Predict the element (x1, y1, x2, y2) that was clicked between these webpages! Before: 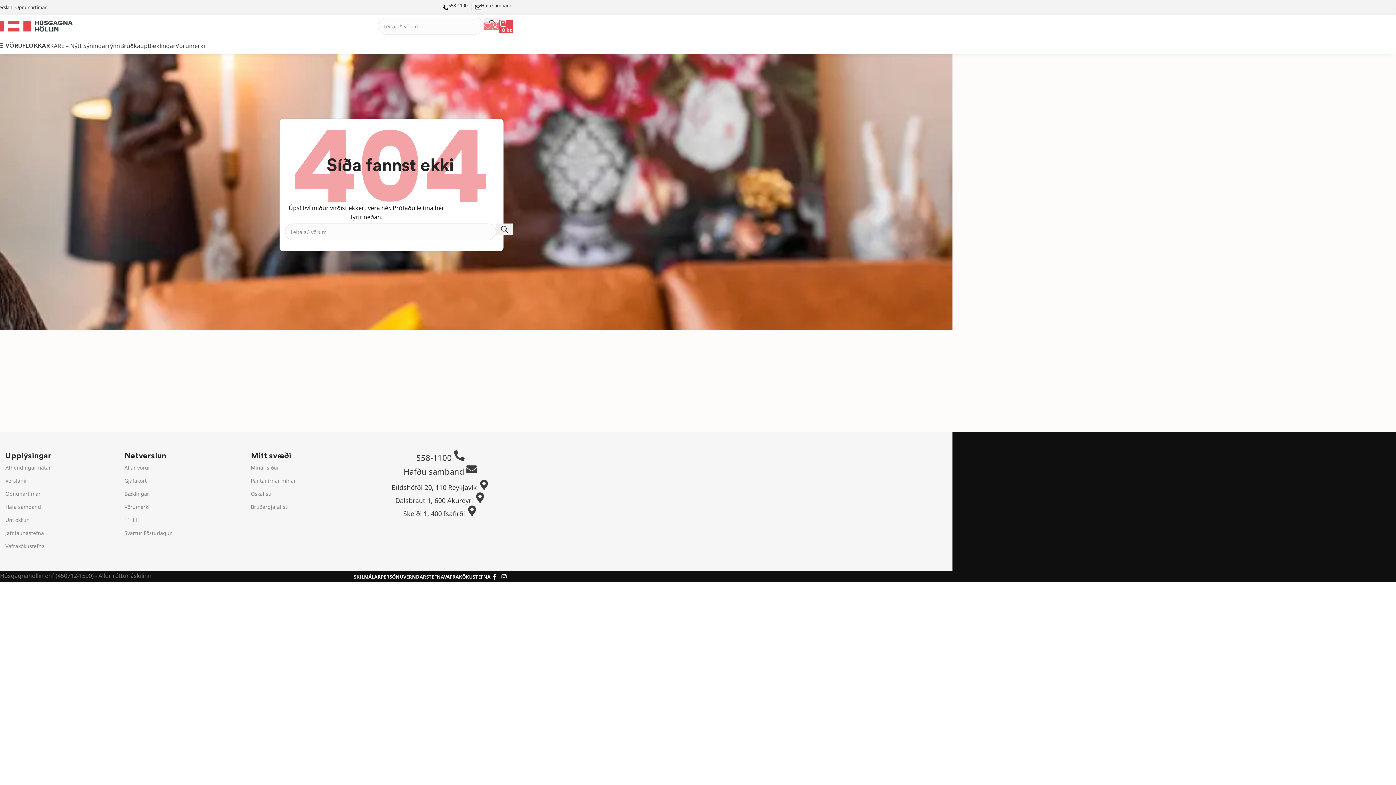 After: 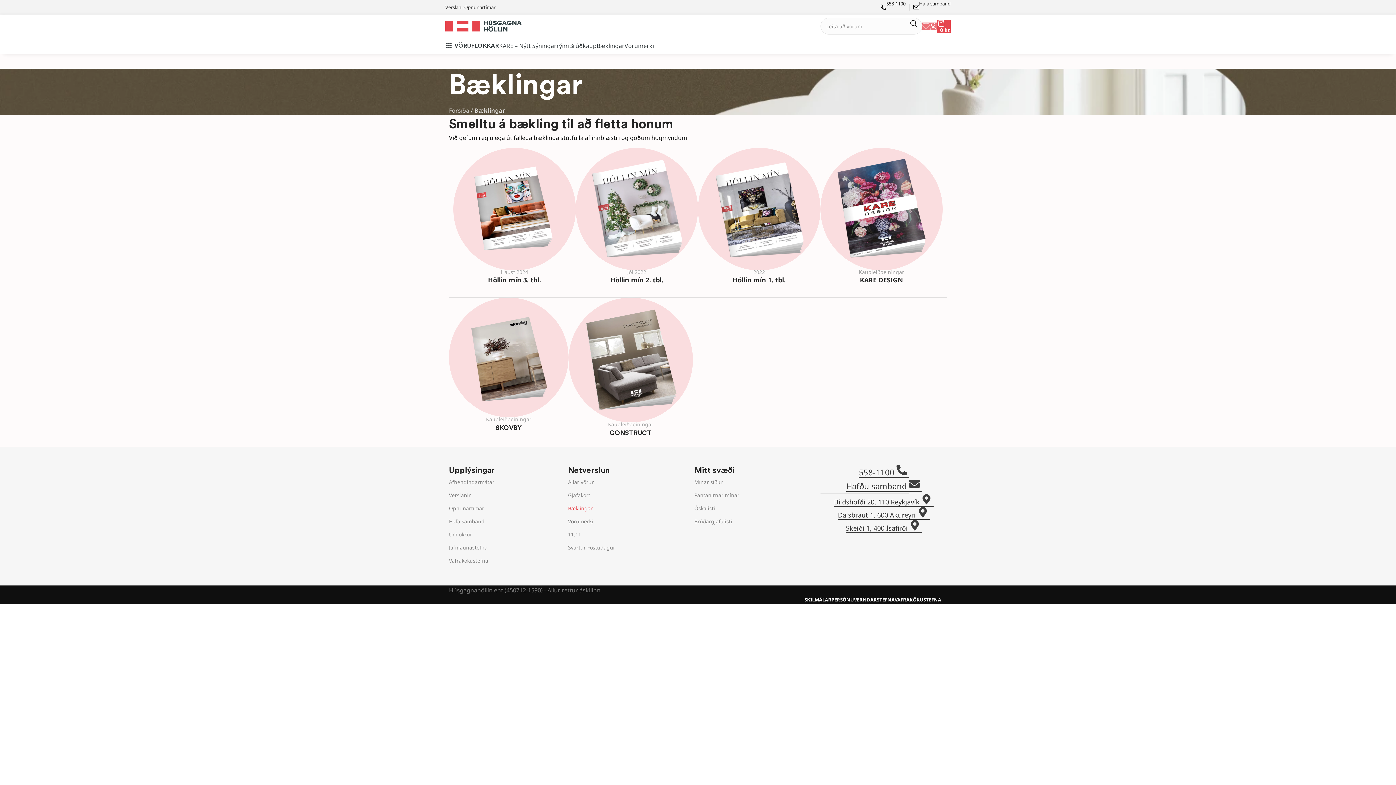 Action: label: Bæklingar bbox: (147, 38, 175, 53)